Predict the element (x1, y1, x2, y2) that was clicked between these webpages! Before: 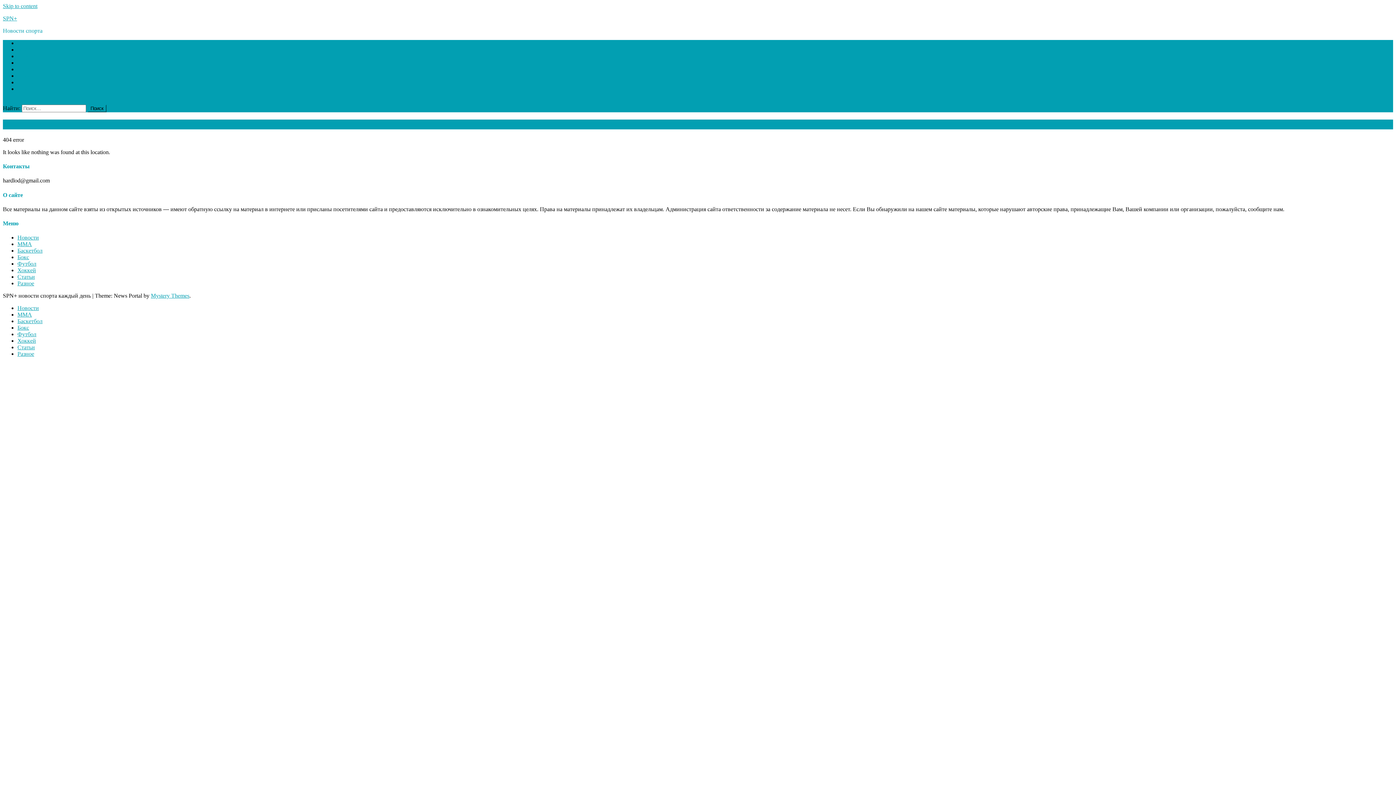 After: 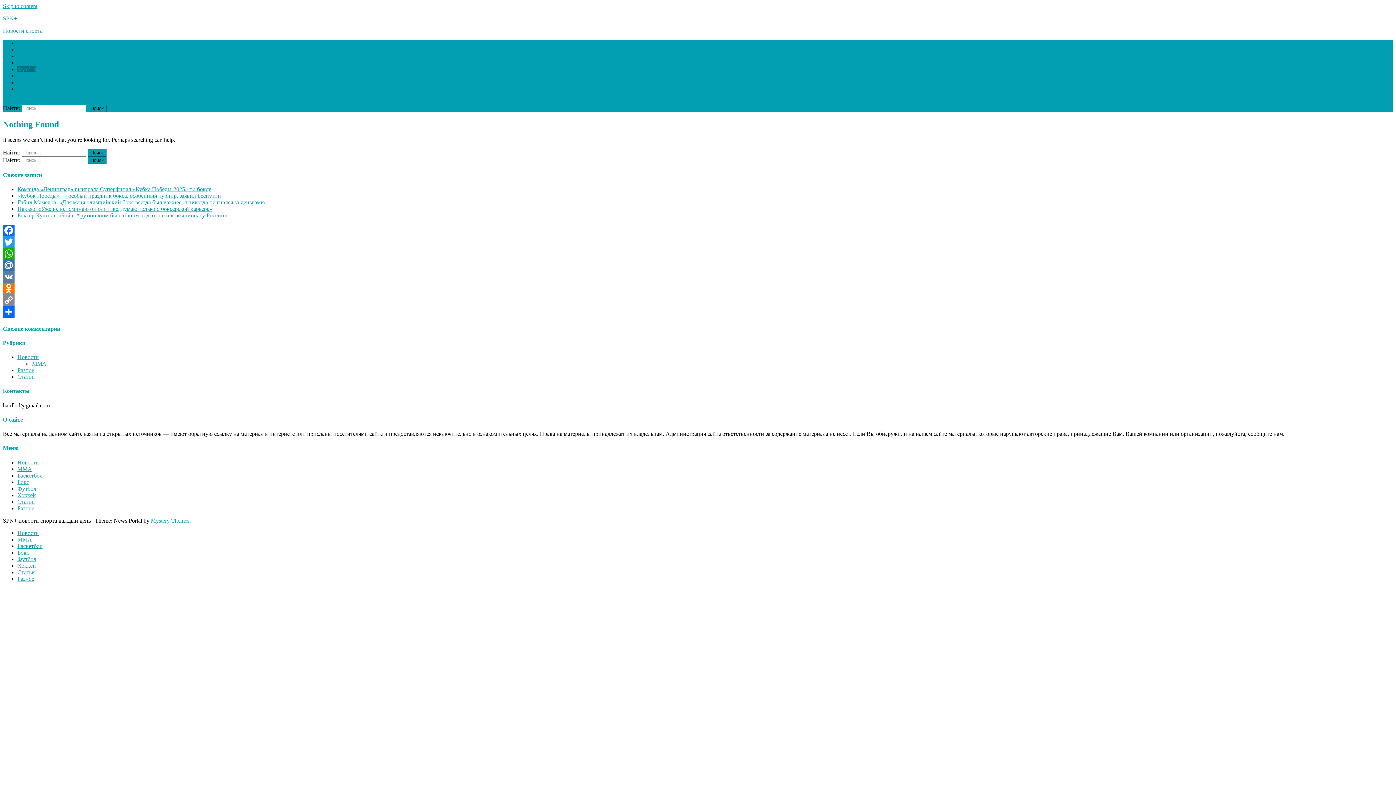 Action: bbox: (17, 260, 36, 267) label: Футбол